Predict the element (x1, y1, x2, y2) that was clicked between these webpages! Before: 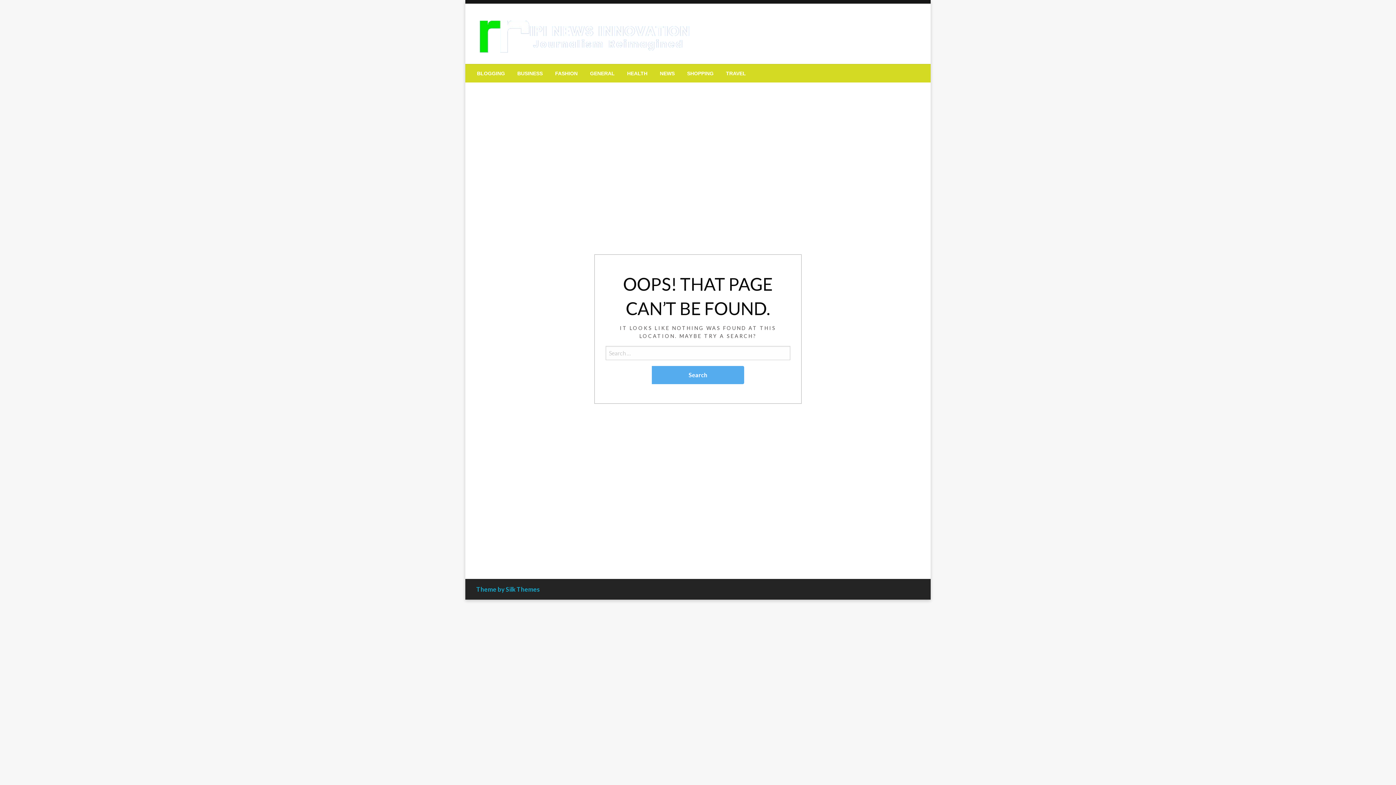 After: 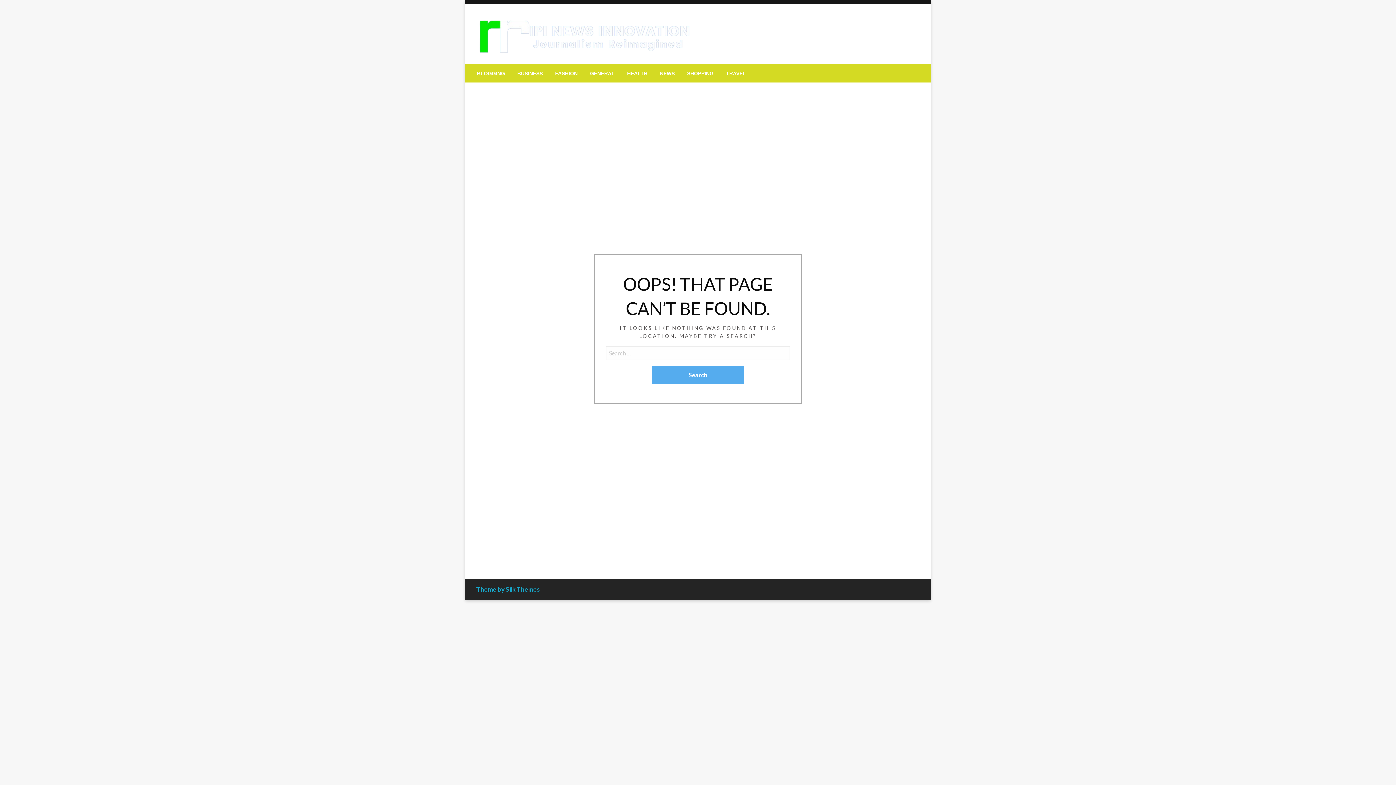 Action: label: Theme by Silk Themes bbox: (476, 585, 540, 593)